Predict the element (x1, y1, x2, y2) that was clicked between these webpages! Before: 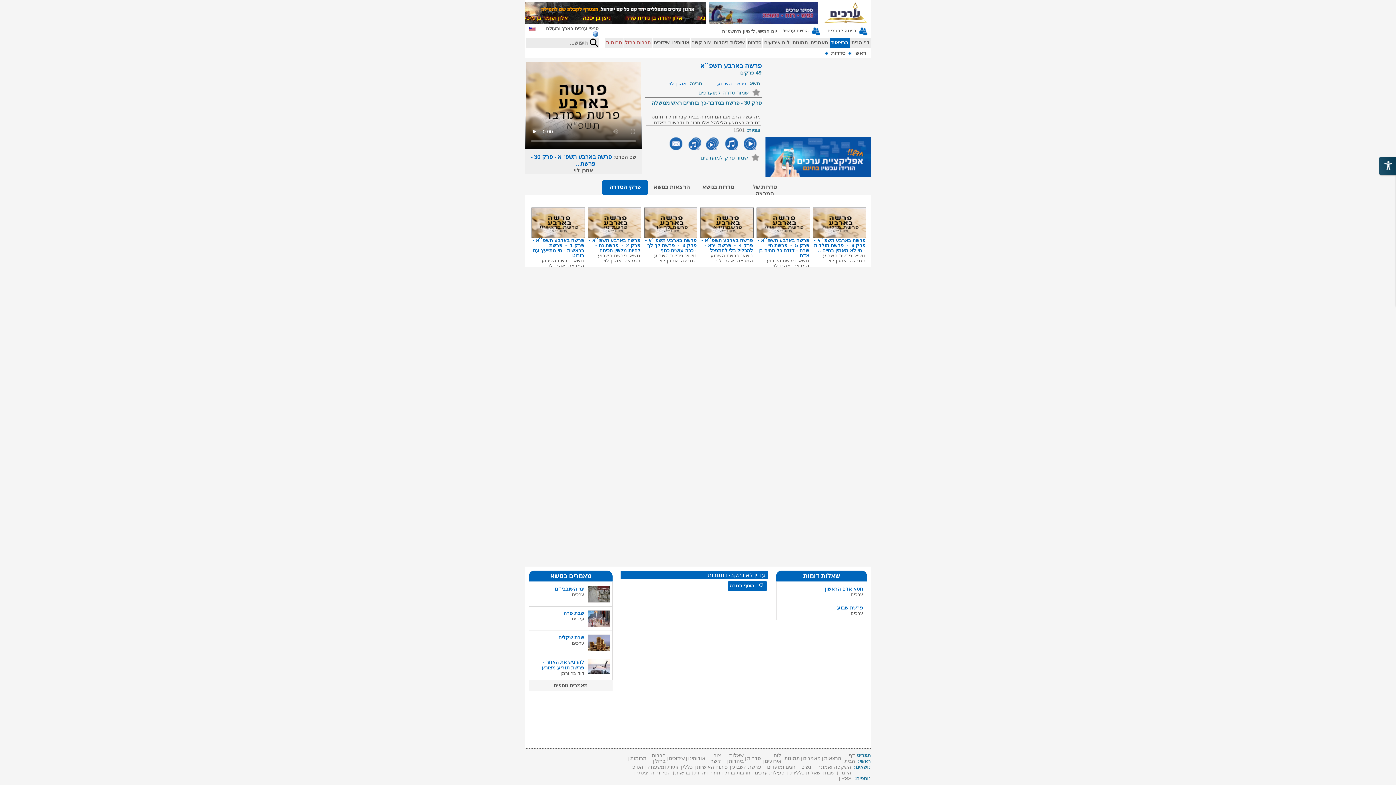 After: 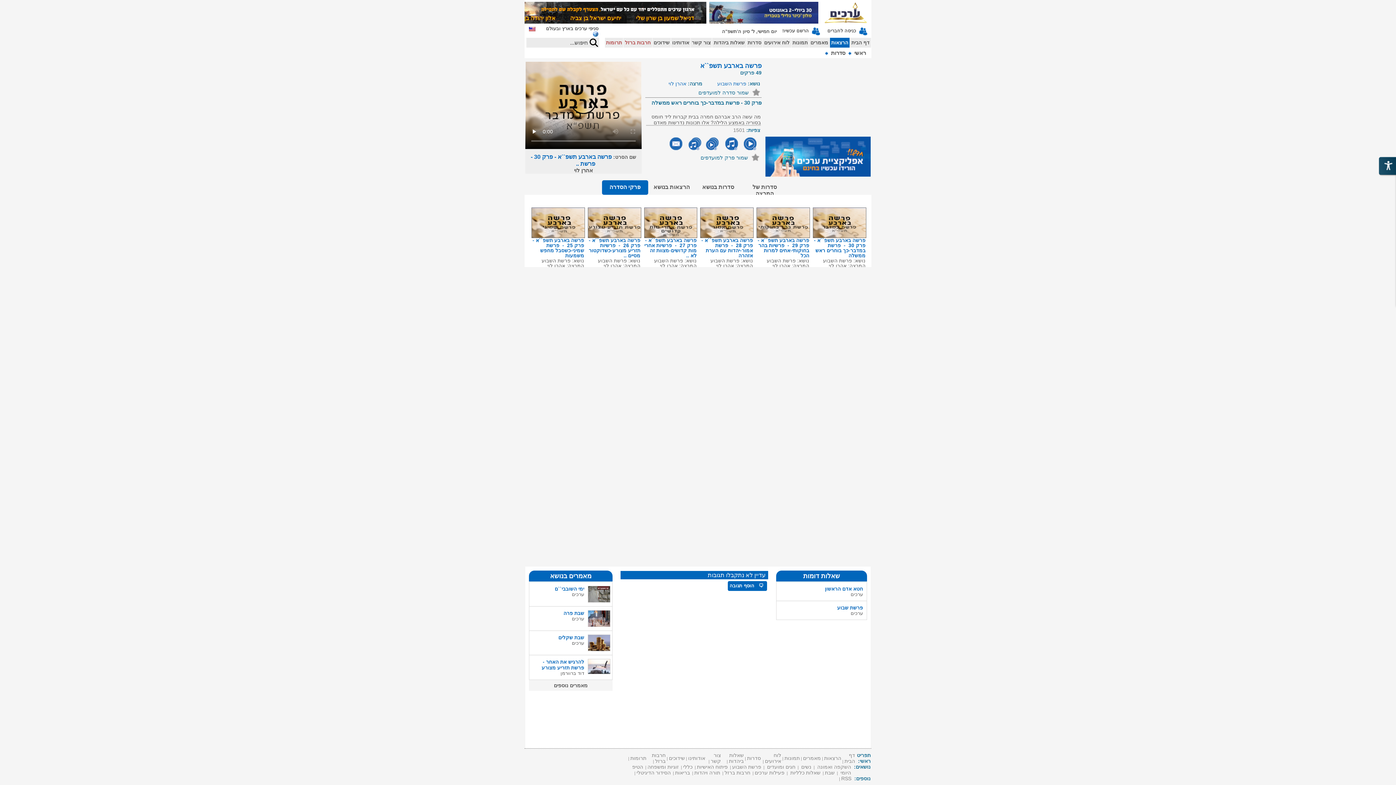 Action: bbox: (824, 200, 828, 204)